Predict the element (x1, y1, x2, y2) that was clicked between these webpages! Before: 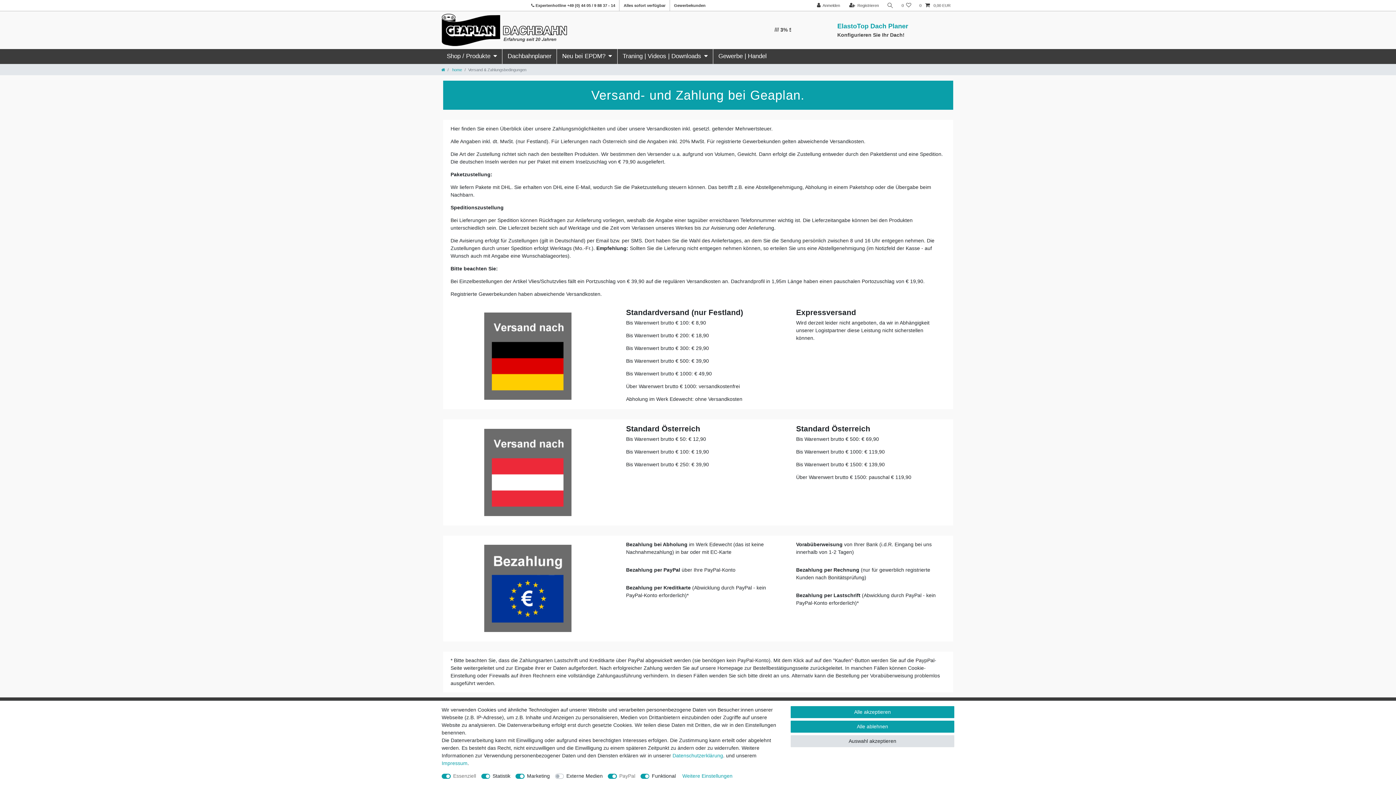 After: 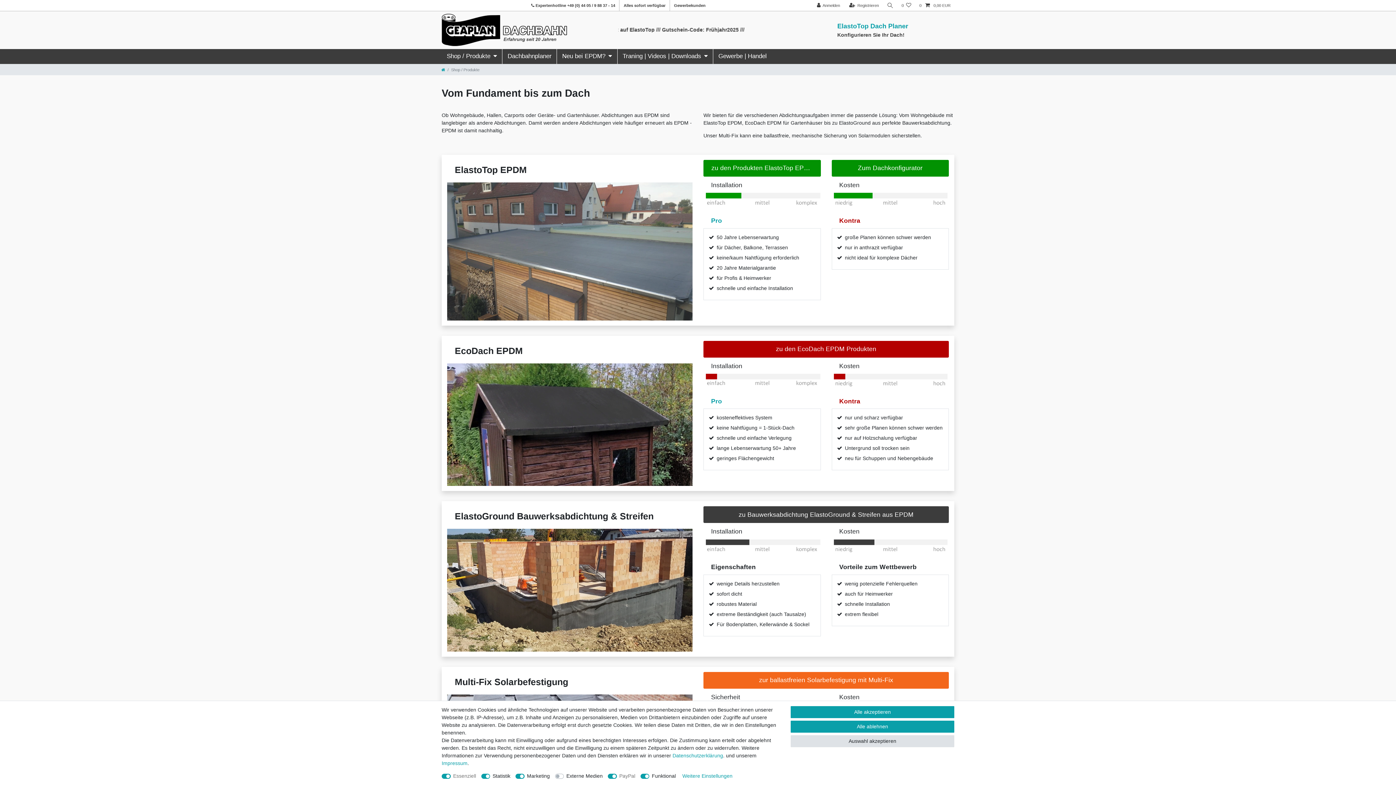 Action: label: Shop / Produkte bbox: (441, 49, 502, 63)